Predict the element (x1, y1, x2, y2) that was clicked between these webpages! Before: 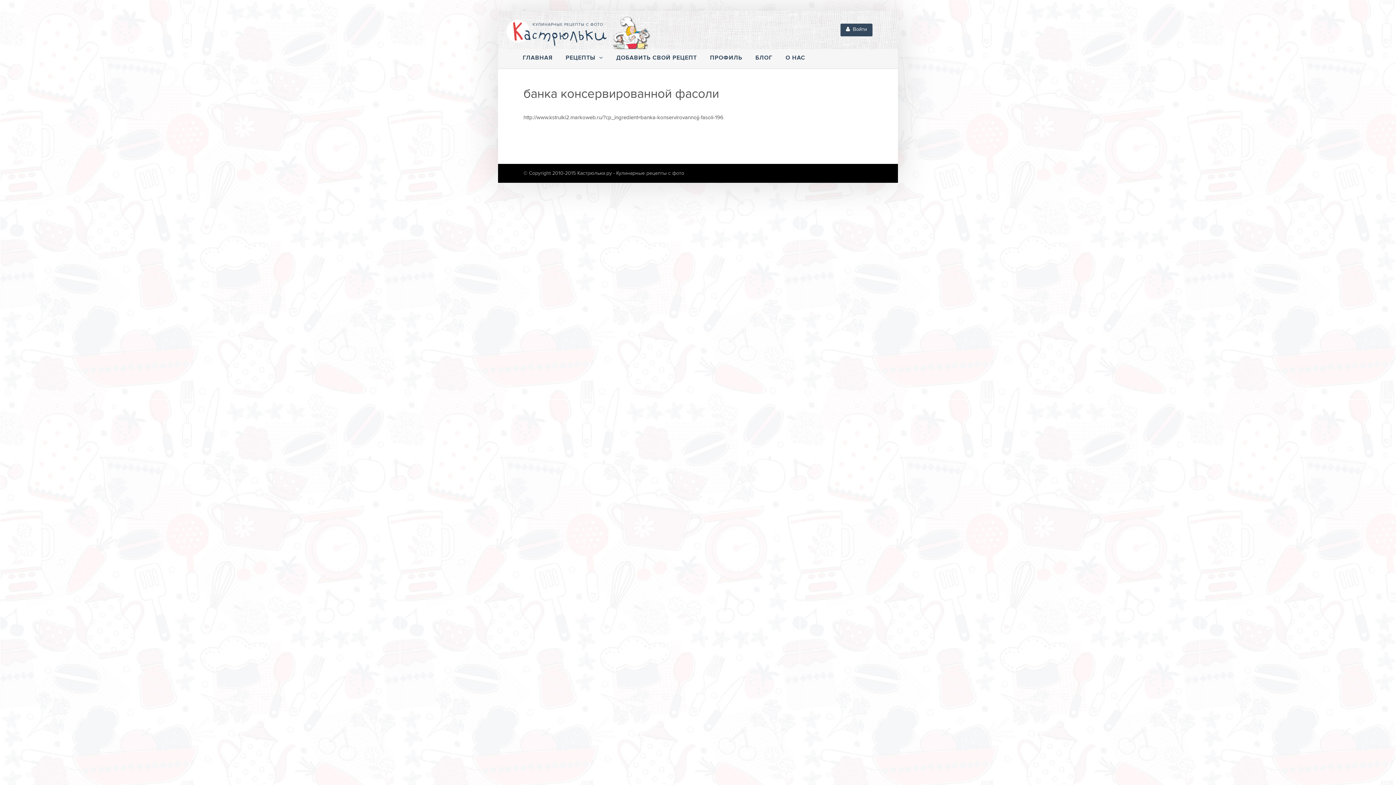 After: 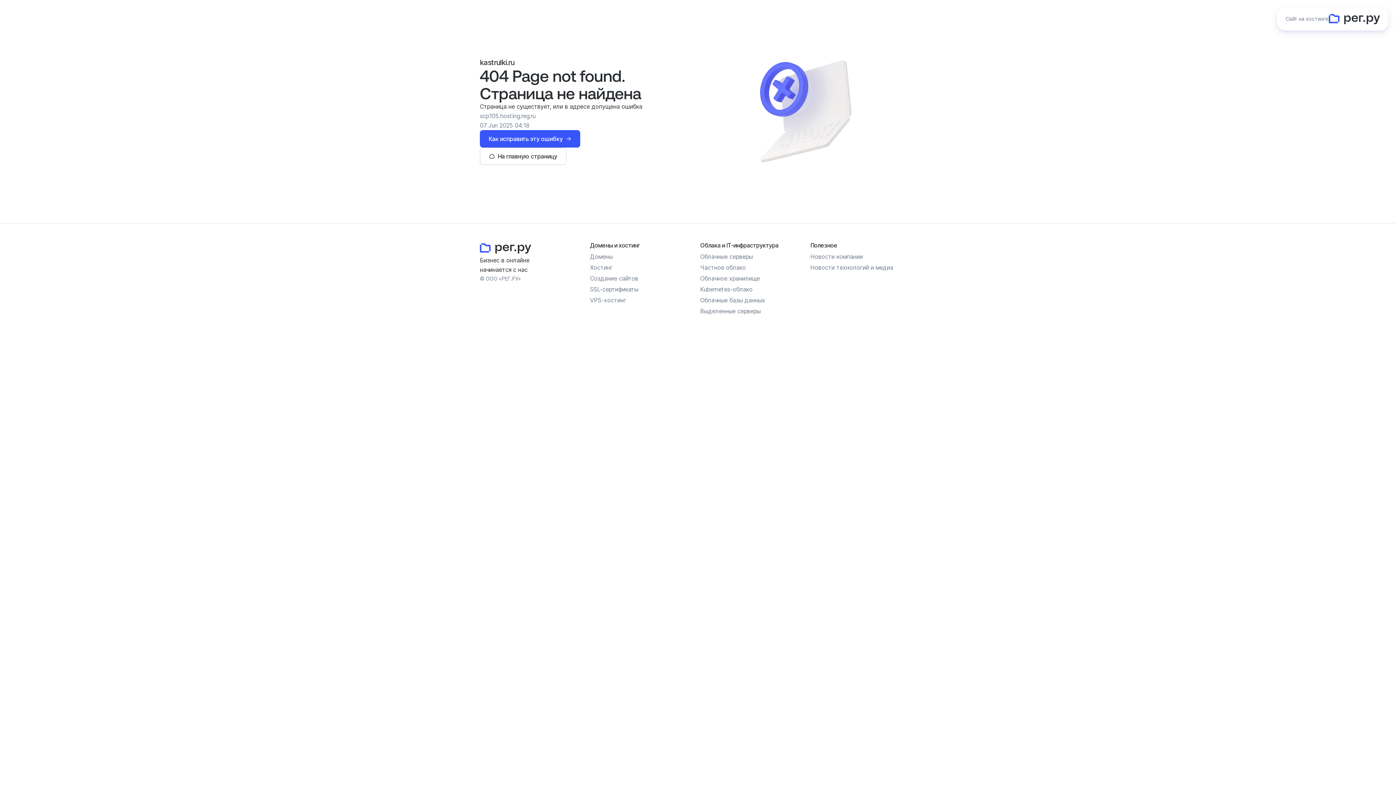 Action: label: ДОБАВИТЬ СВОЙ РЕЦЕПТ bbox: (609, 49, 703, 68)